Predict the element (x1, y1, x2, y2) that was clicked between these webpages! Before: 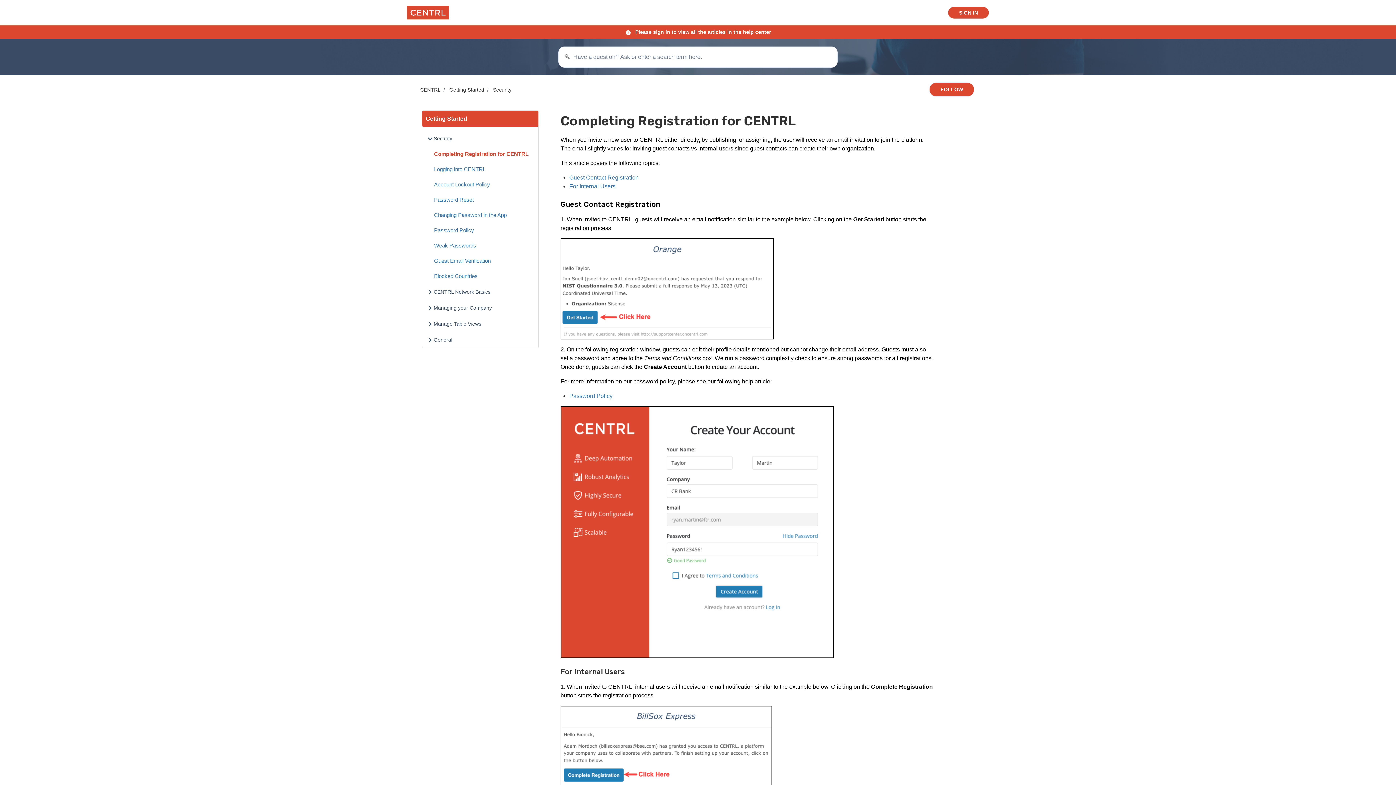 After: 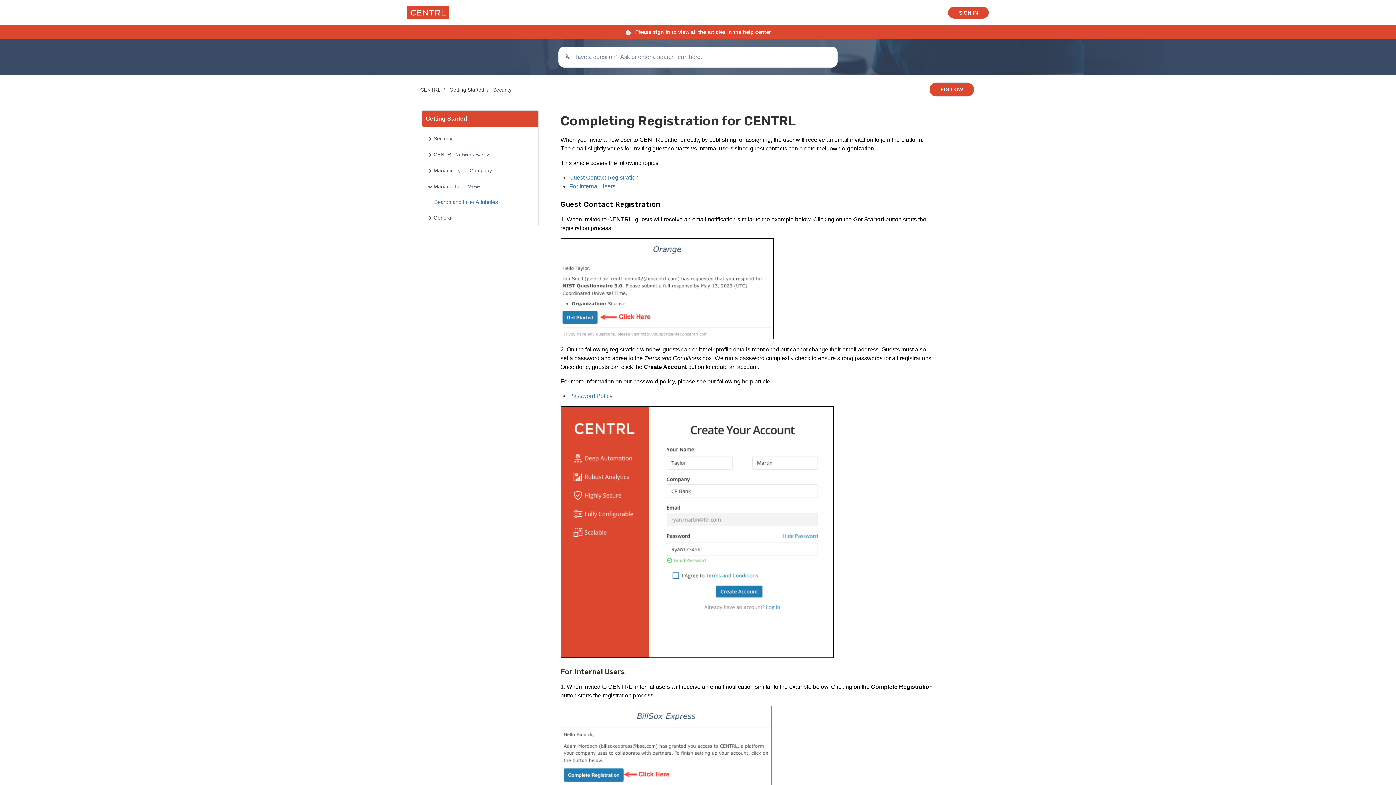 Action: label: Manage Table Views bbox: (433, 321, 481, 327)